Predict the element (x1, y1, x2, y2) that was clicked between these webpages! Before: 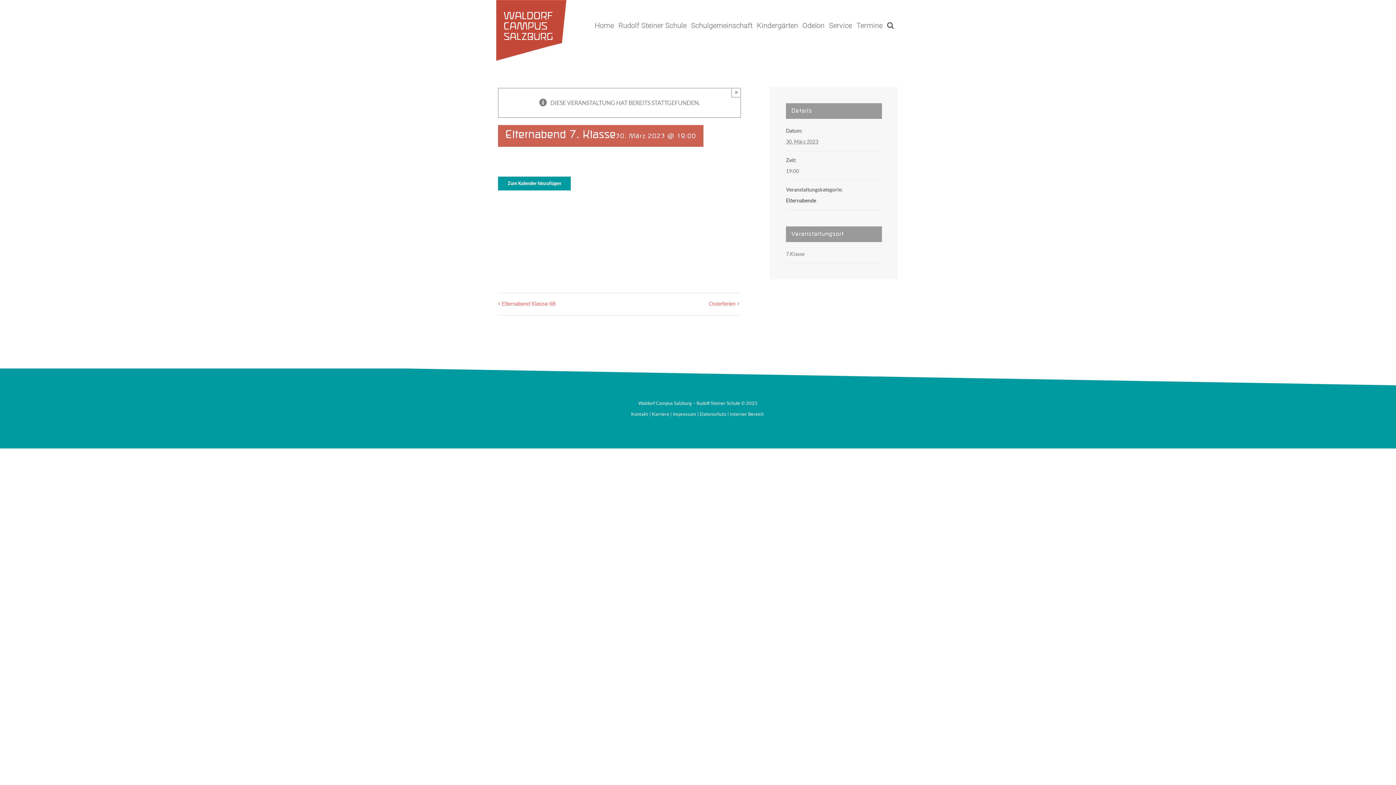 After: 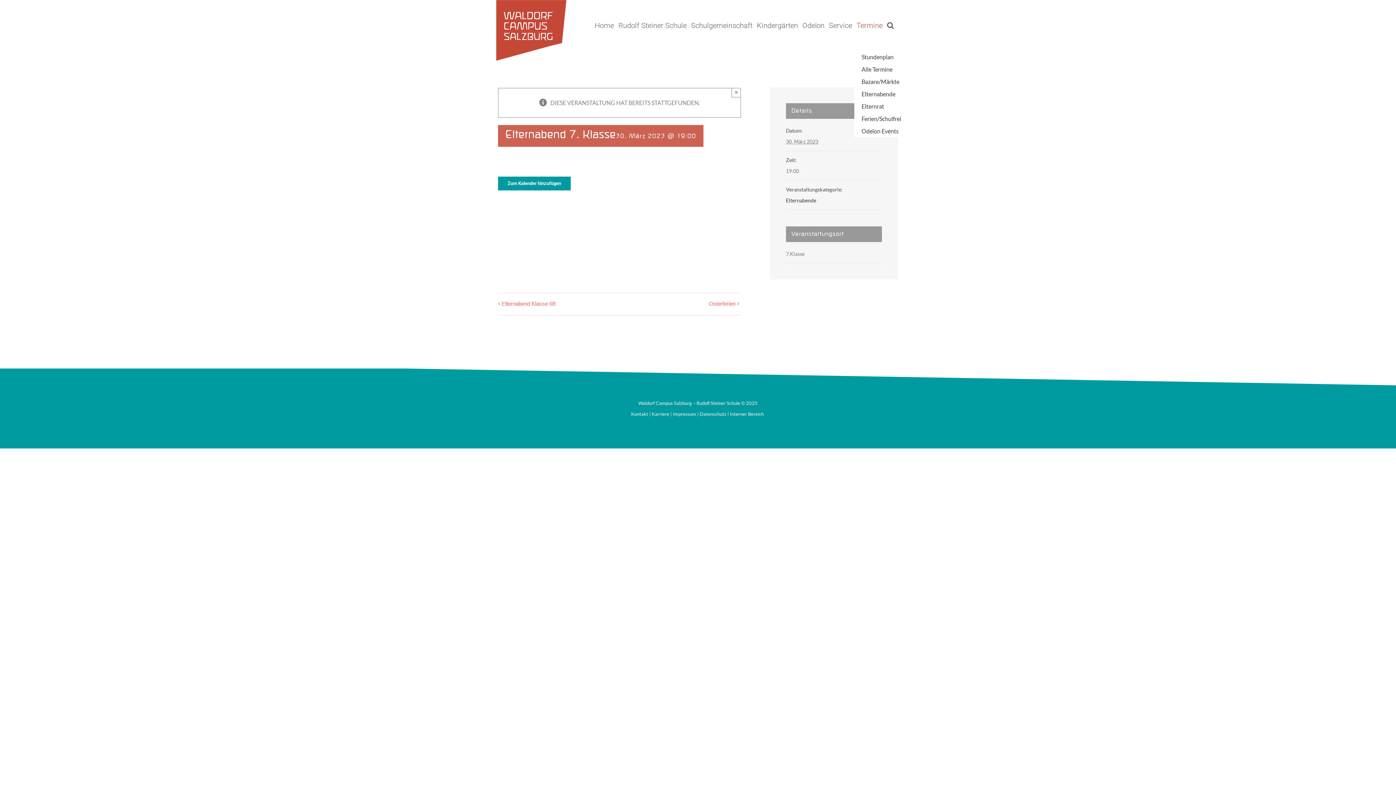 Action: bbox: (854, 0, 885, 50) label: Termine